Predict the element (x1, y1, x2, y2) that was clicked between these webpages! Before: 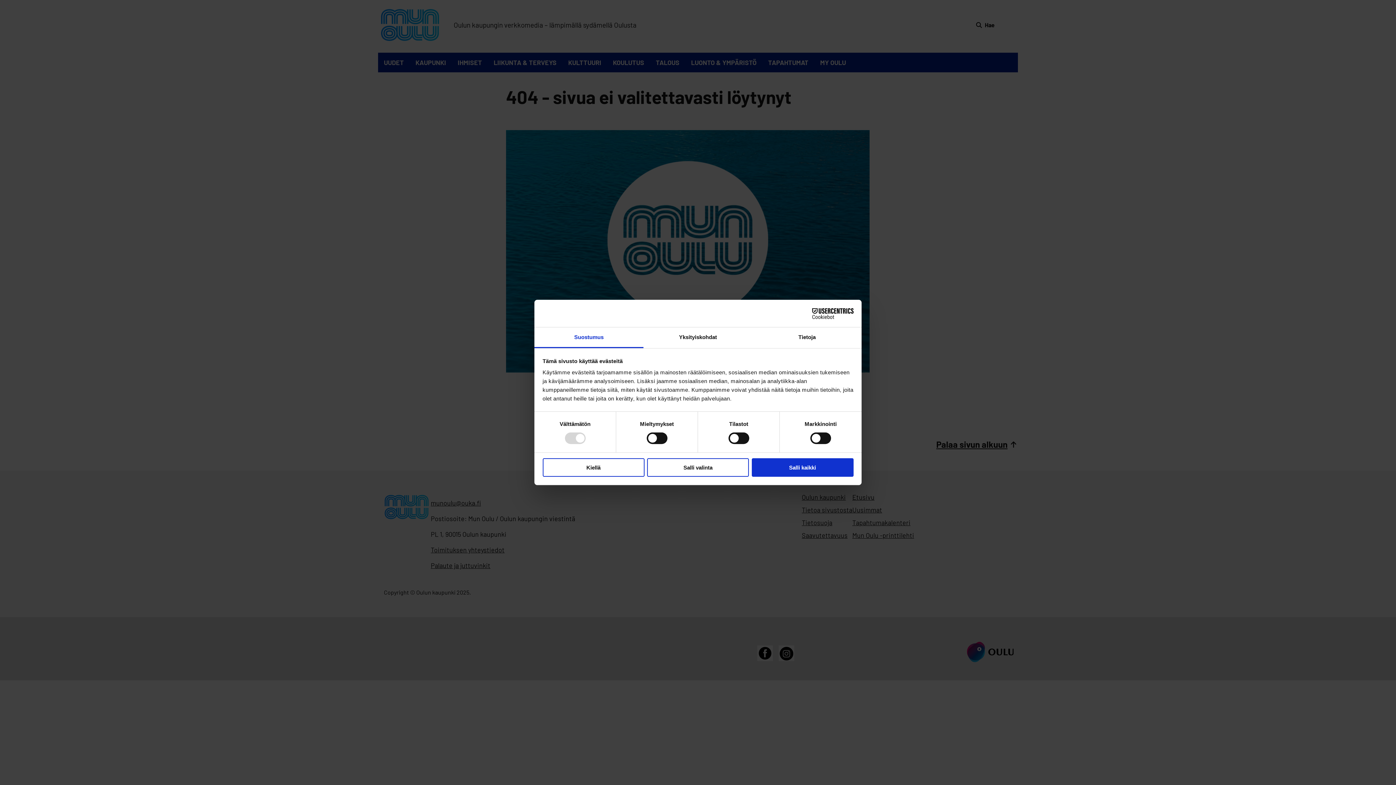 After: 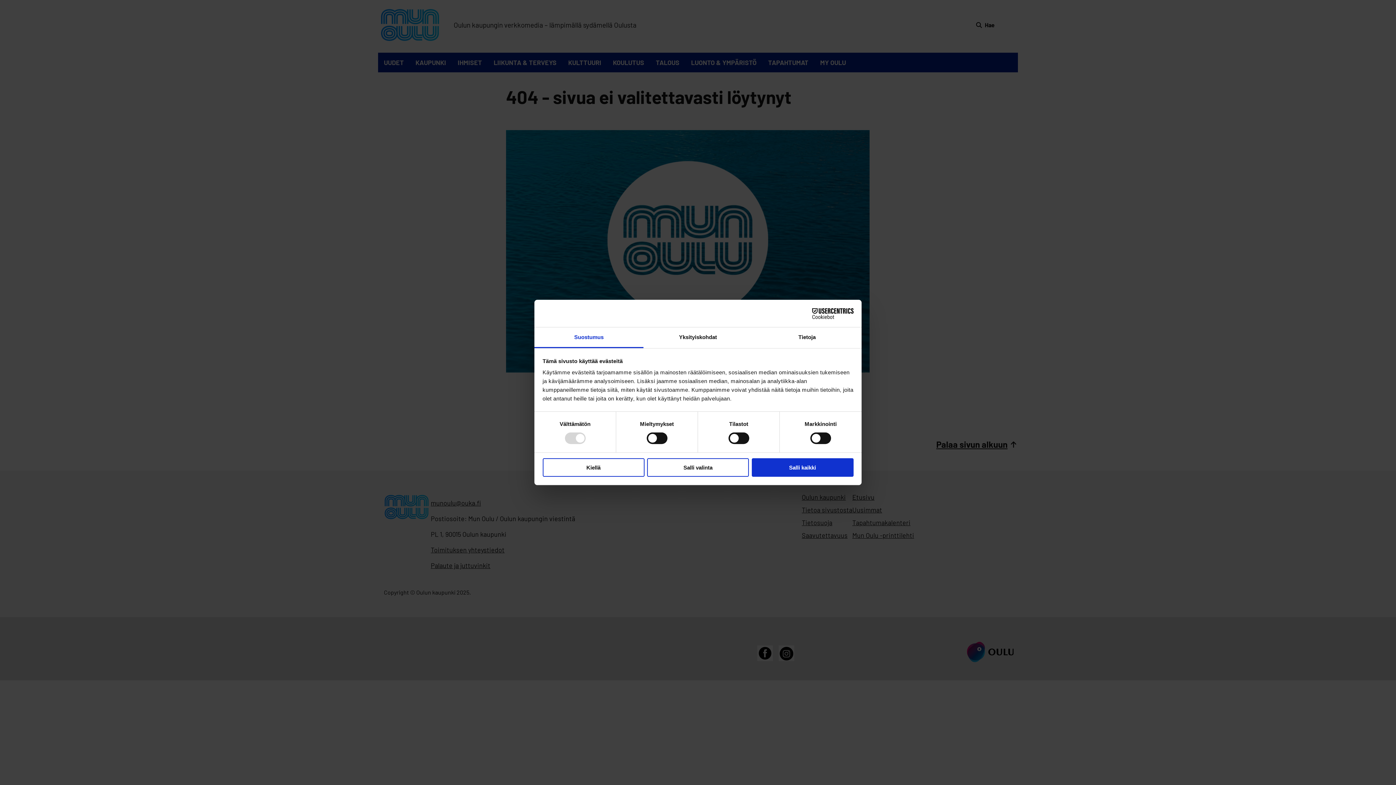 Action: bbox: (534, 327, 643, 348) label: Suostumus